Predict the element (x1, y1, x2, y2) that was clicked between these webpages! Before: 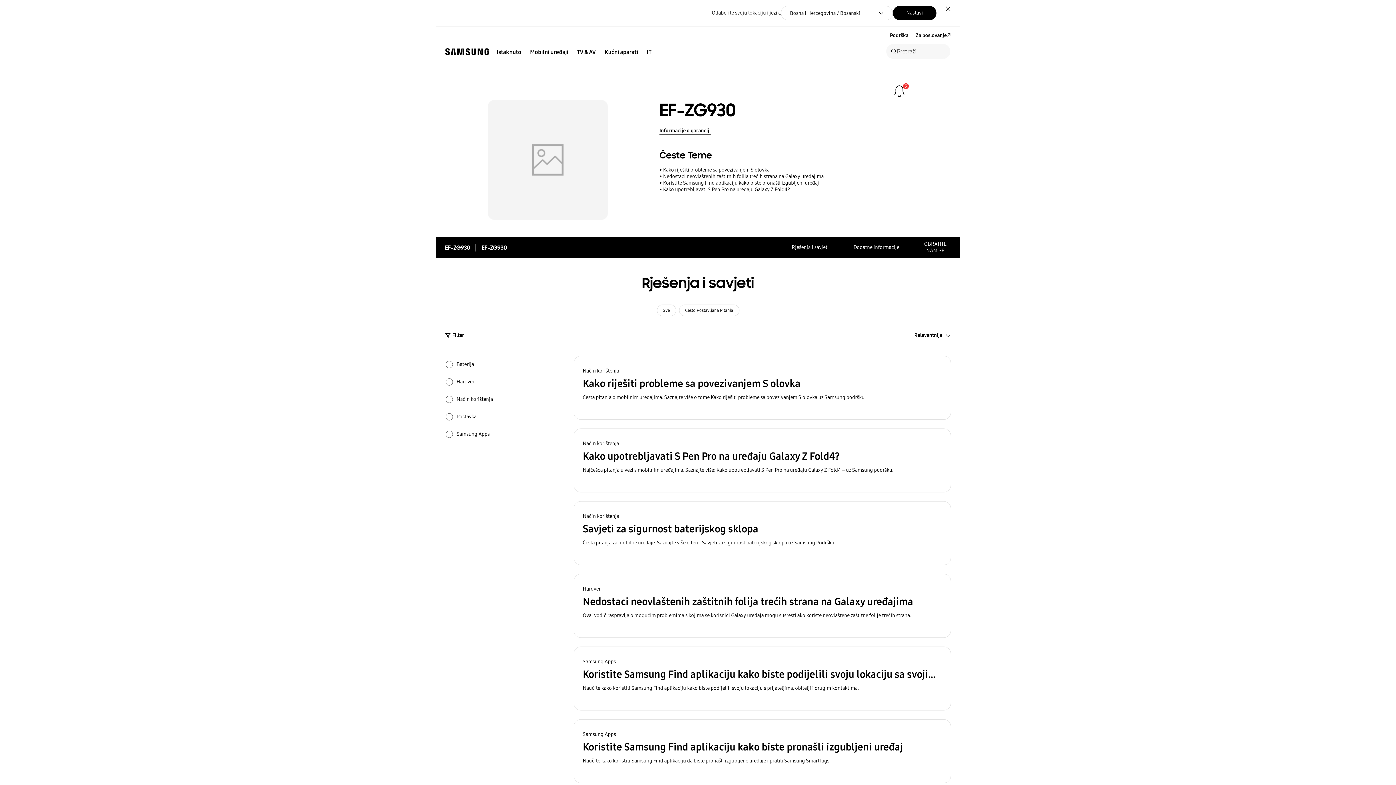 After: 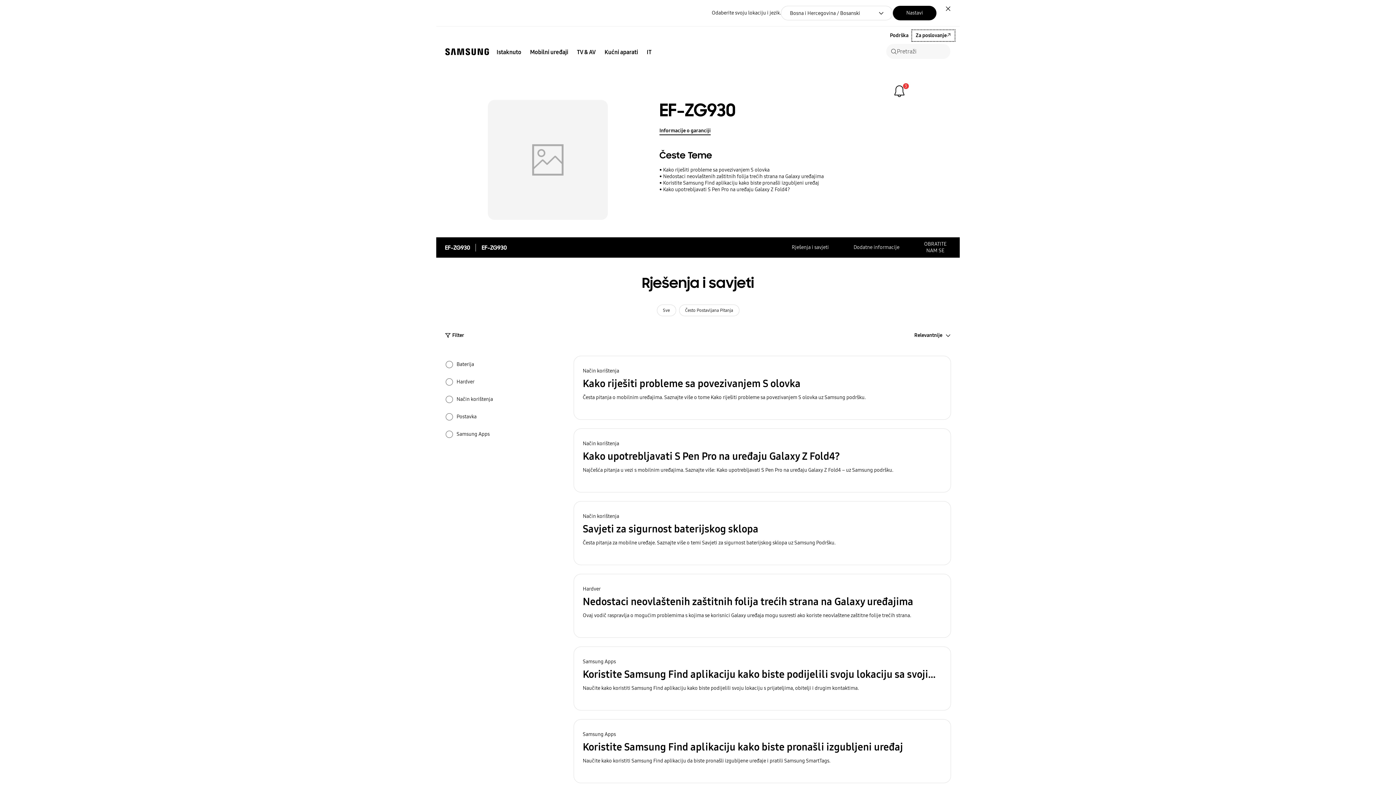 Action: label: Za poslovanje bbox: (912, 30, 954, 41)